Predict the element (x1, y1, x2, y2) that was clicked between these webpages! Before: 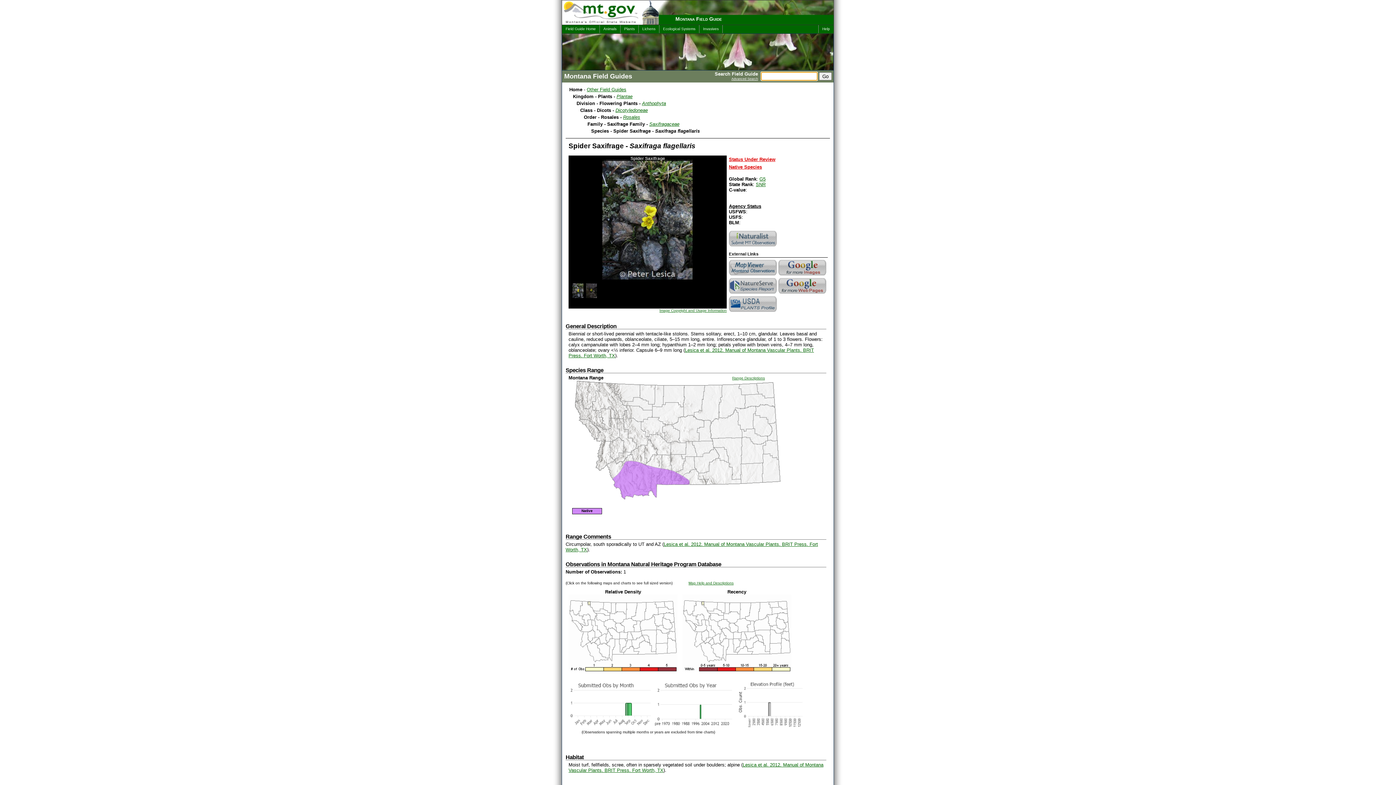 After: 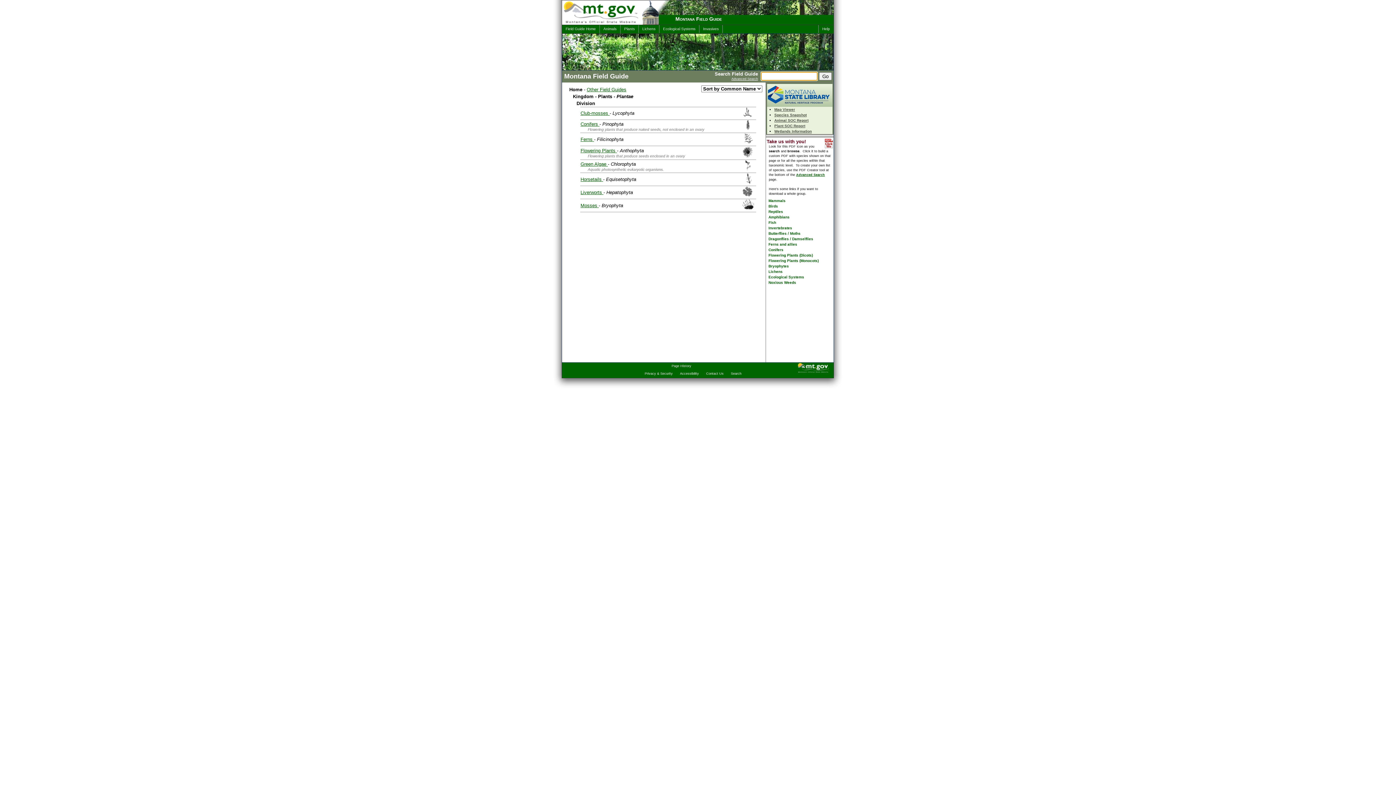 Action: label: Plantae bbox: (616, 93, 632, 99)